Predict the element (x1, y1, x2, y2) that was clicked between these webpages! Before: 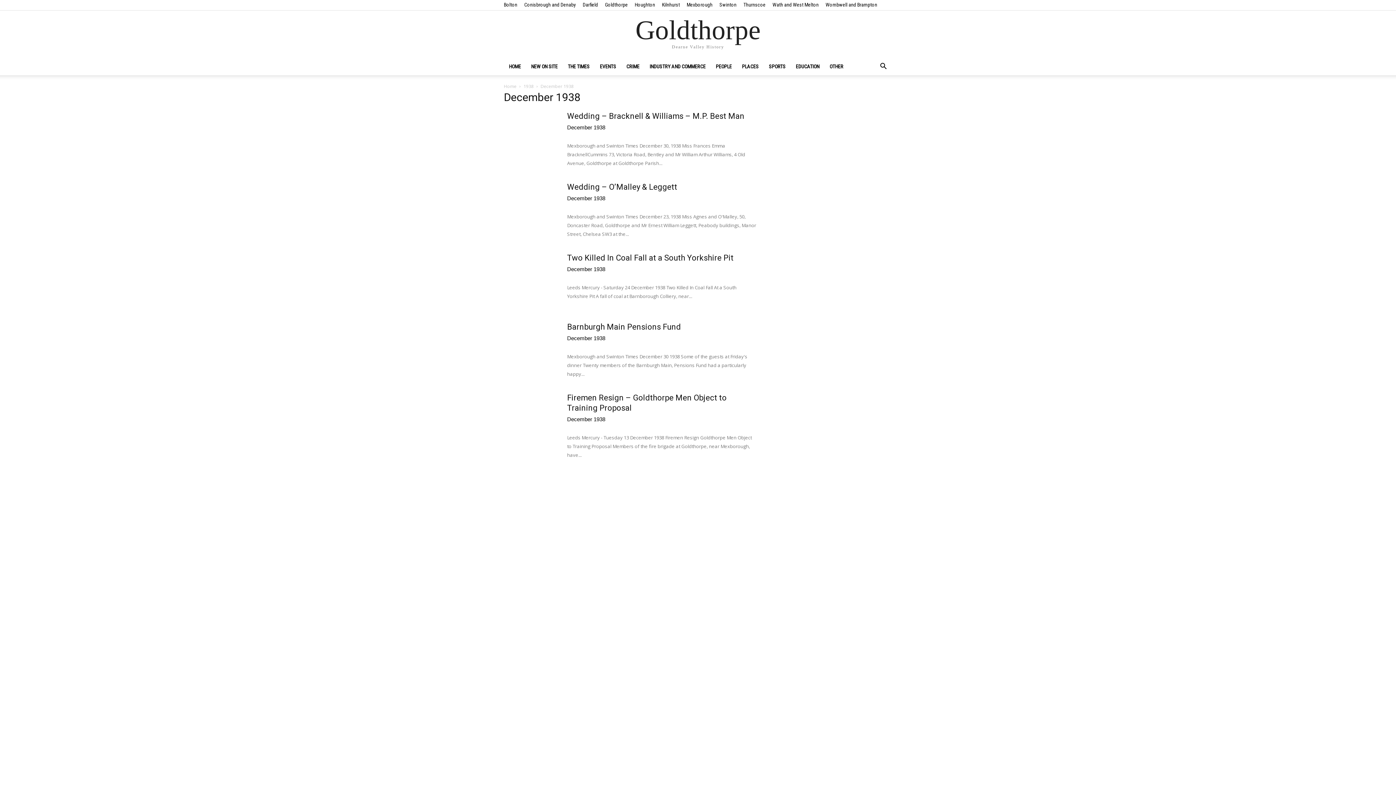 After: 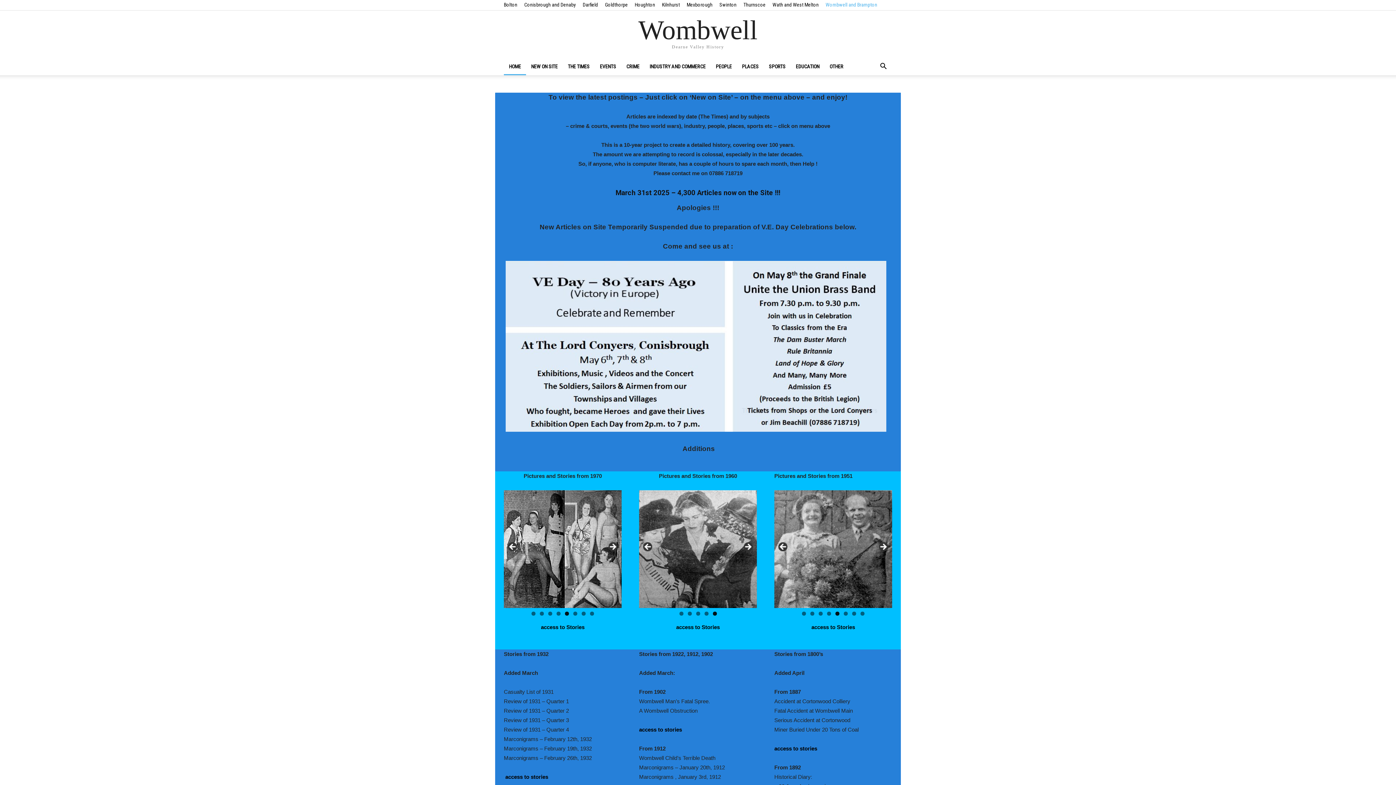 Action: bbox: (825, 1, 877, 7) label: Wombwell and Brampton